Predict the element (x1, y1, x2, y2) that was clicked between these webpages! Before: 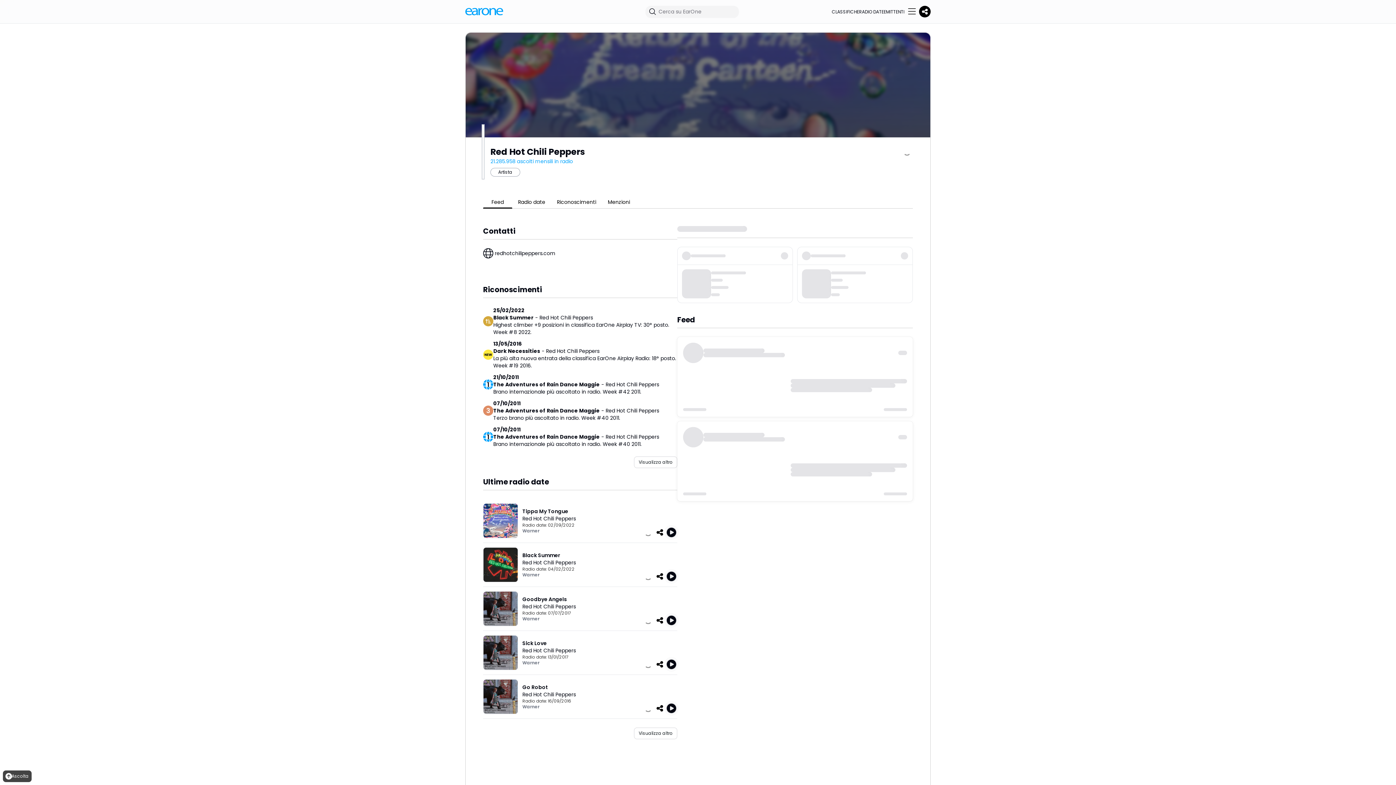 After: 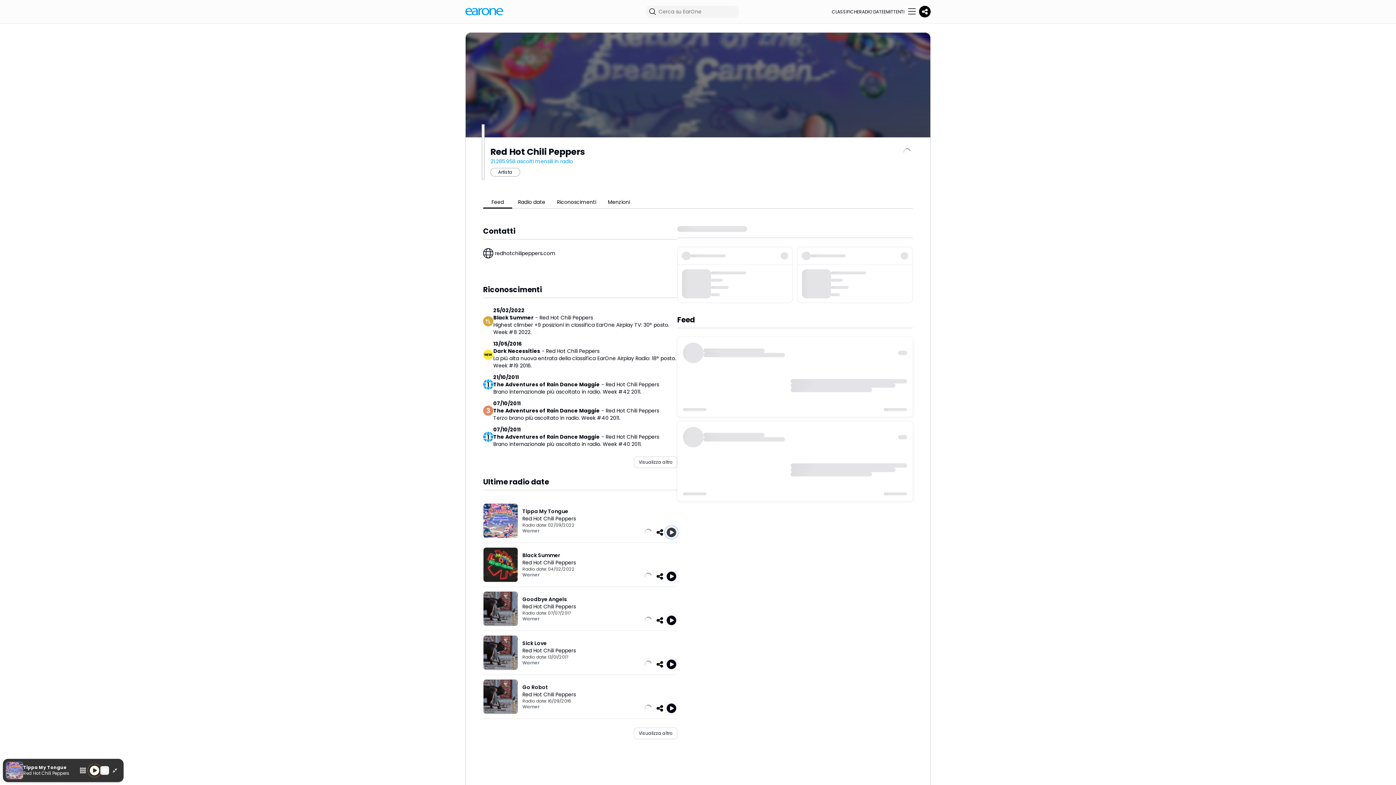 Action: label: Play Tippa My Tongue bbox: (665, 526, 677, 538)